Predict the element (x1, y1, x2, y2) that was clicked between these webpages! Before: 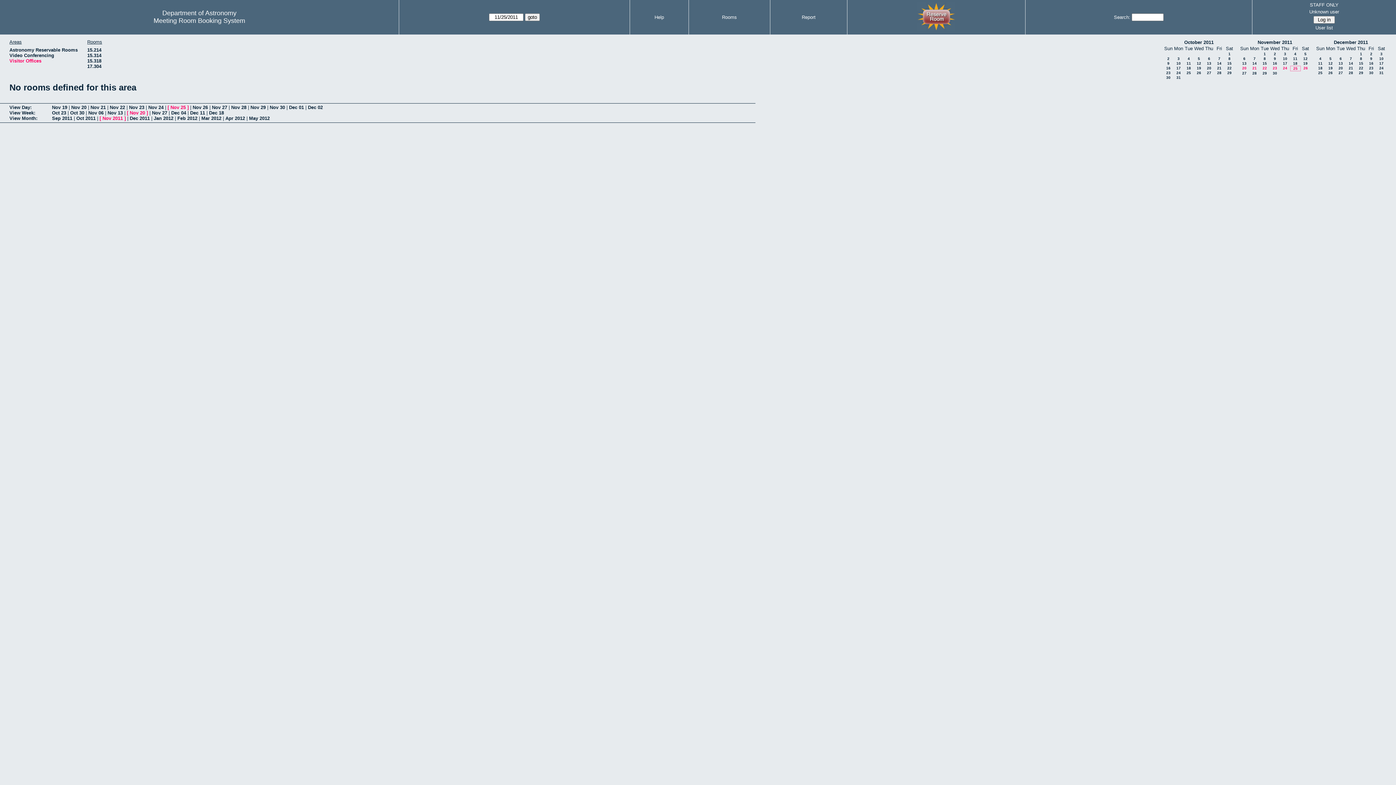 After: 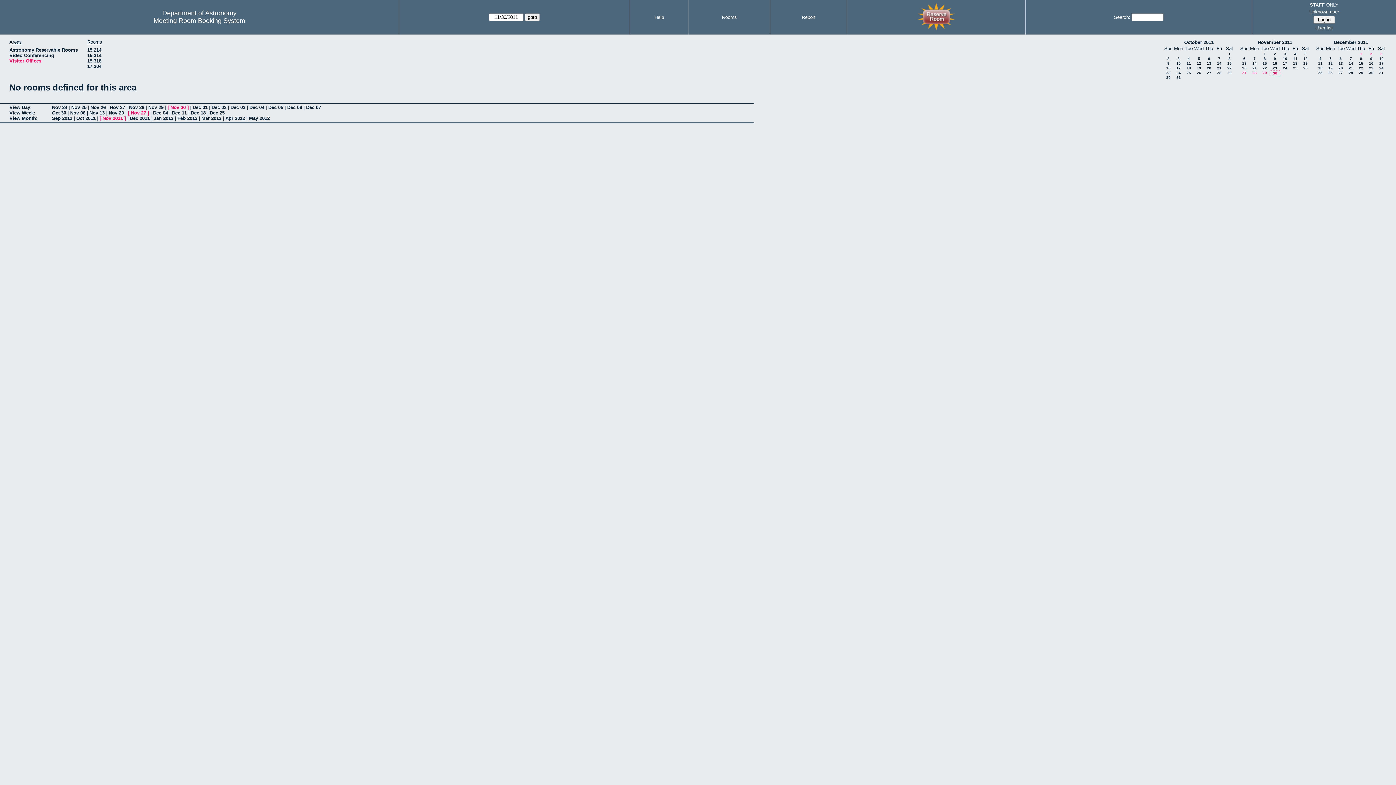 Action: label: 30 bbox: (1273, 71, 1277, 75)